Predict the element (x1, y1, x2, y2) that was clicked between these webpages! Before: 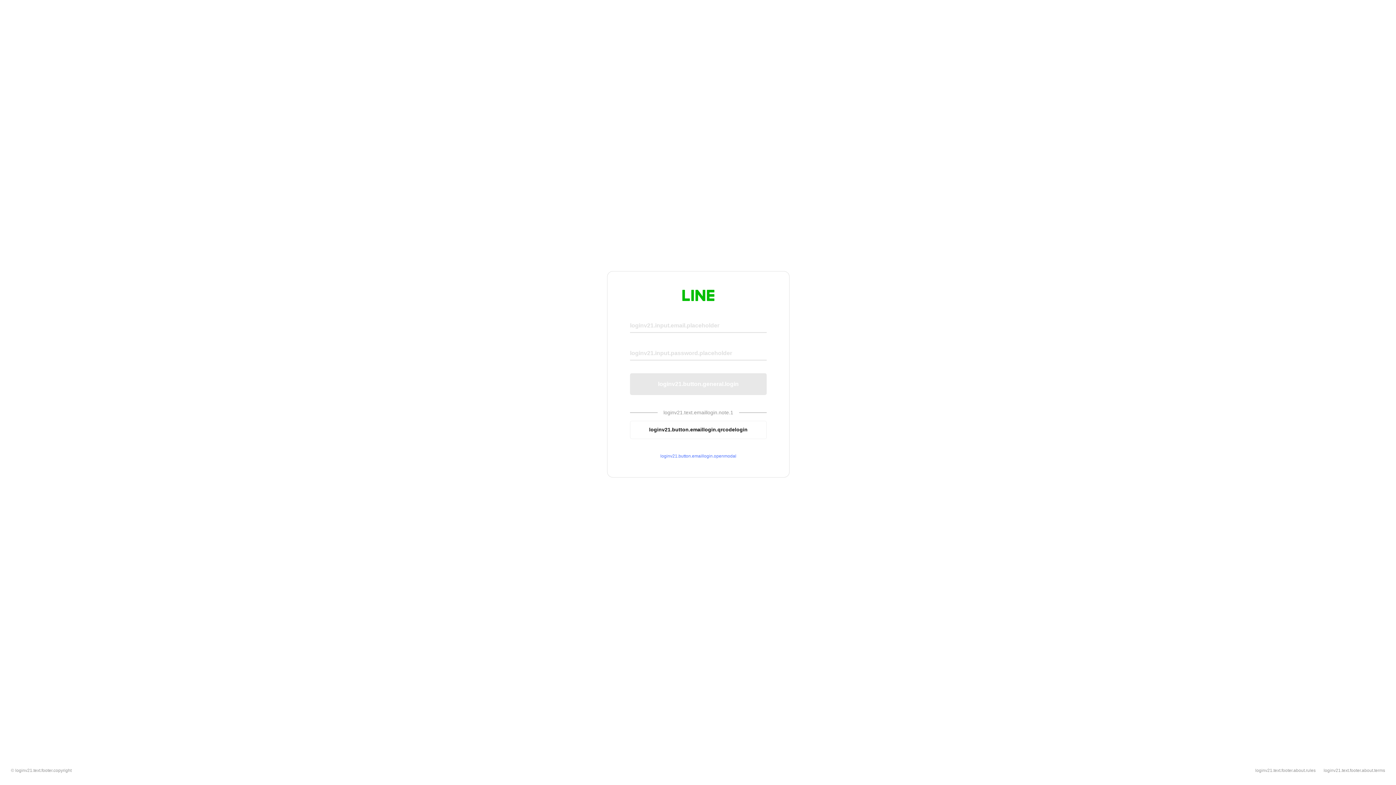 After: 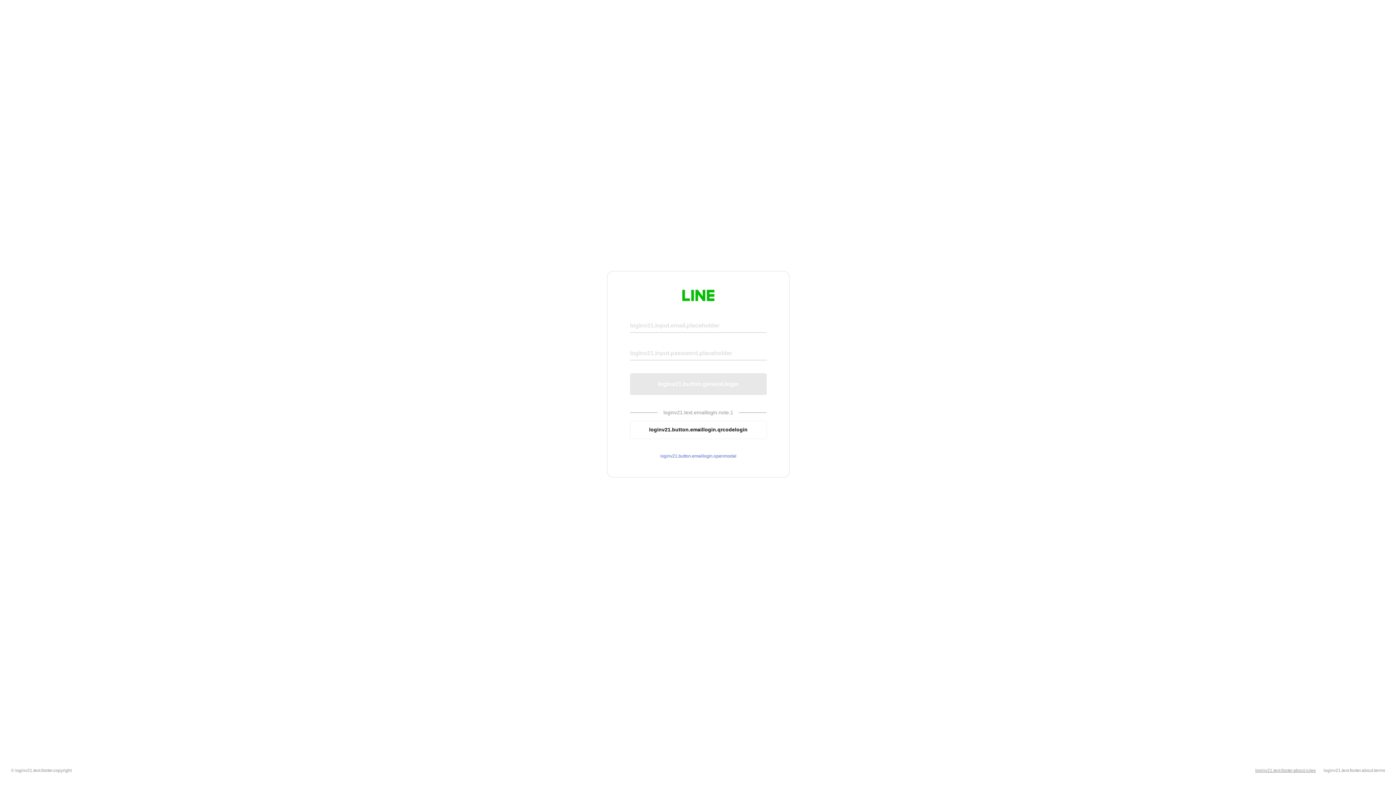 Action: bbox: (1255, 768, 1316, 773) label: loginv21.text.footer.about.rules